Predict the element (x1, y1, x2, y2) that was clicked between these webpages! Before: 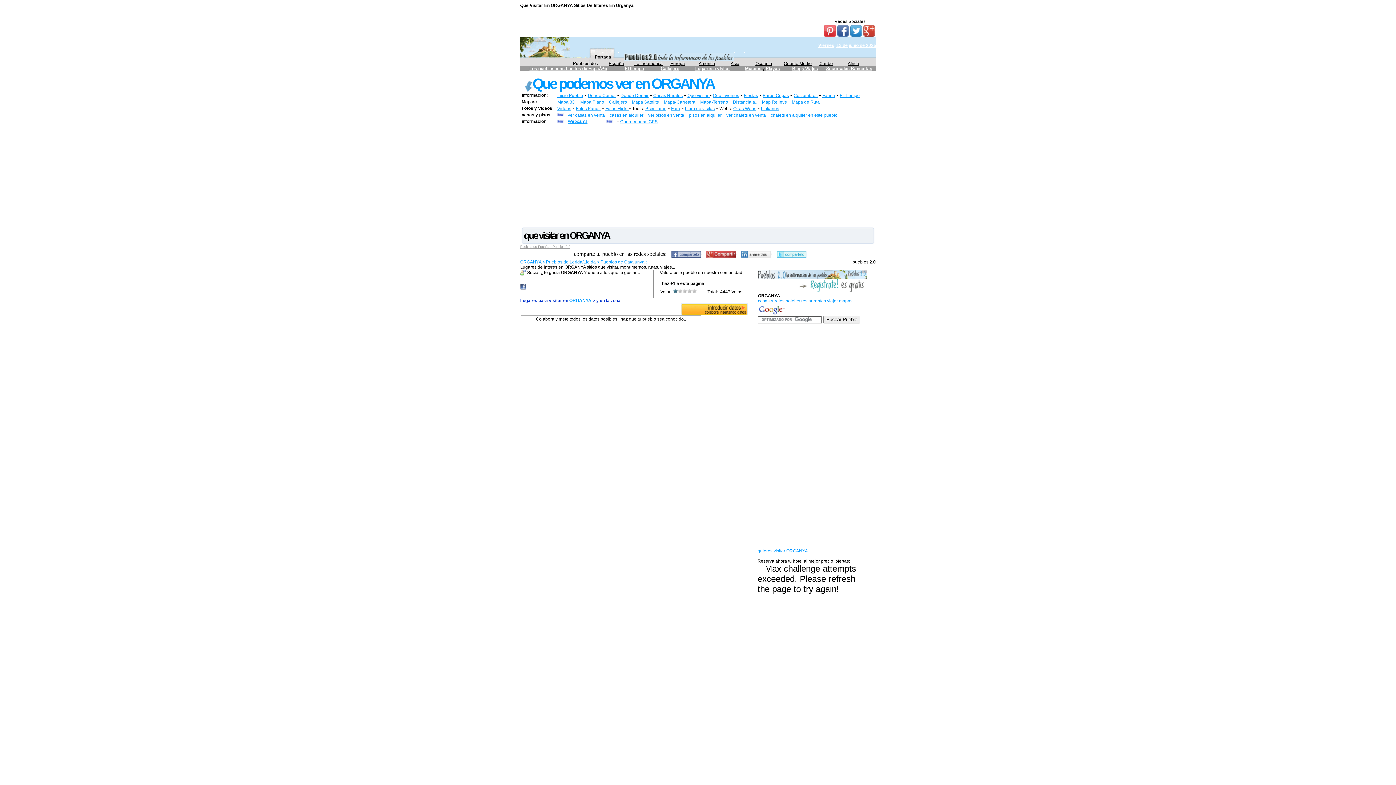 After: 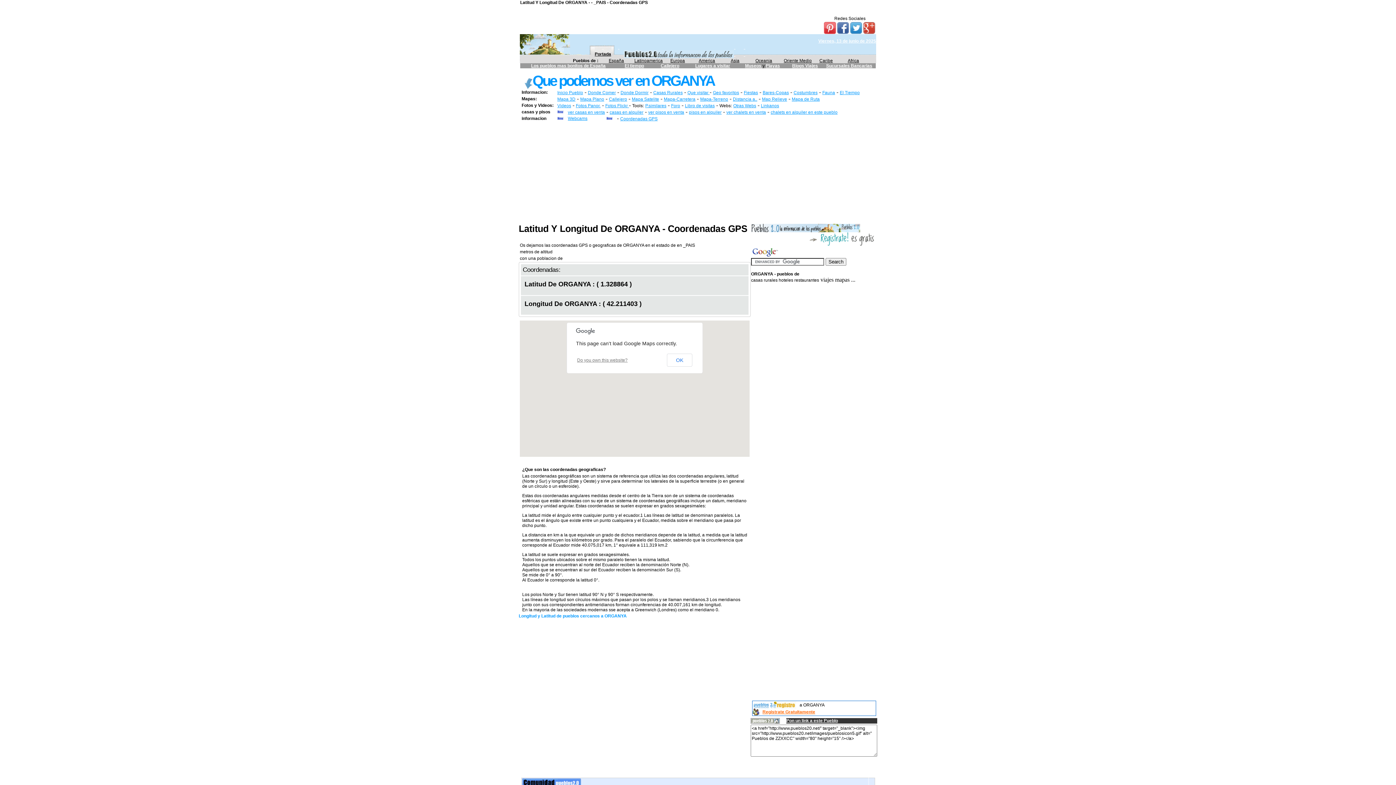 Action: label: Coordenadas GPS bbox: (620, 119, 657, 124)